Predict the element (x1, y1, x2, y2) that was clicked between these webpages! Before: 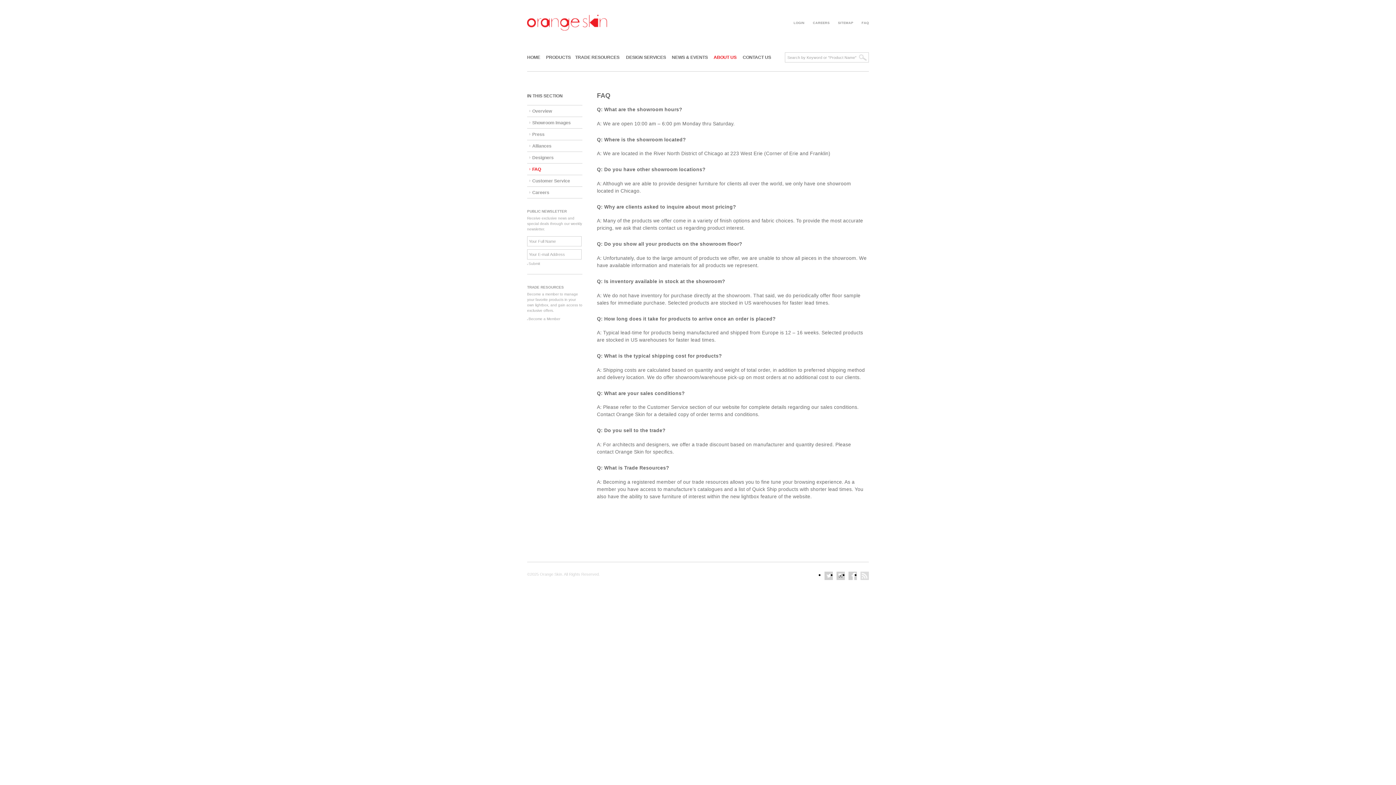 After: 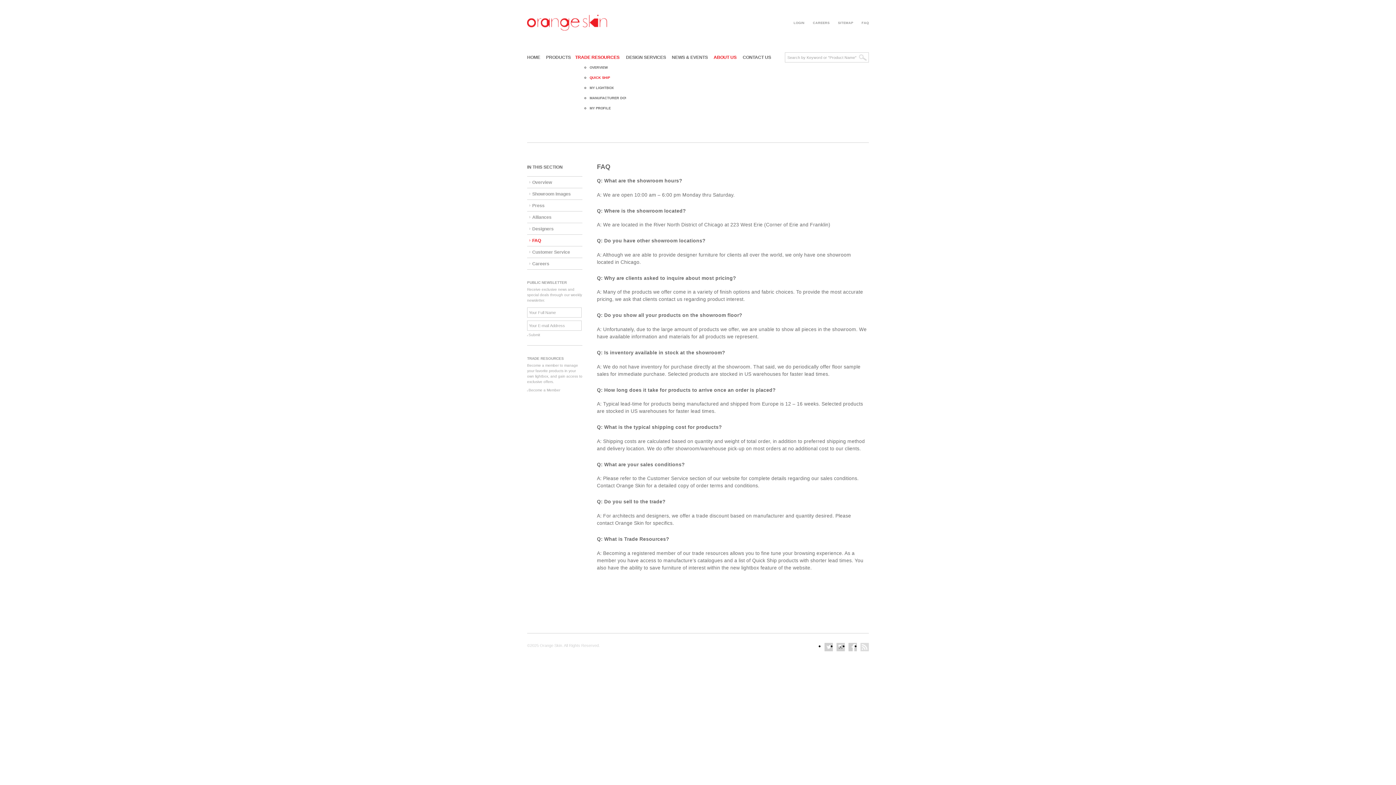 Action: bbox: (575, 52, 626, 62) label: TRADE RESOURCES